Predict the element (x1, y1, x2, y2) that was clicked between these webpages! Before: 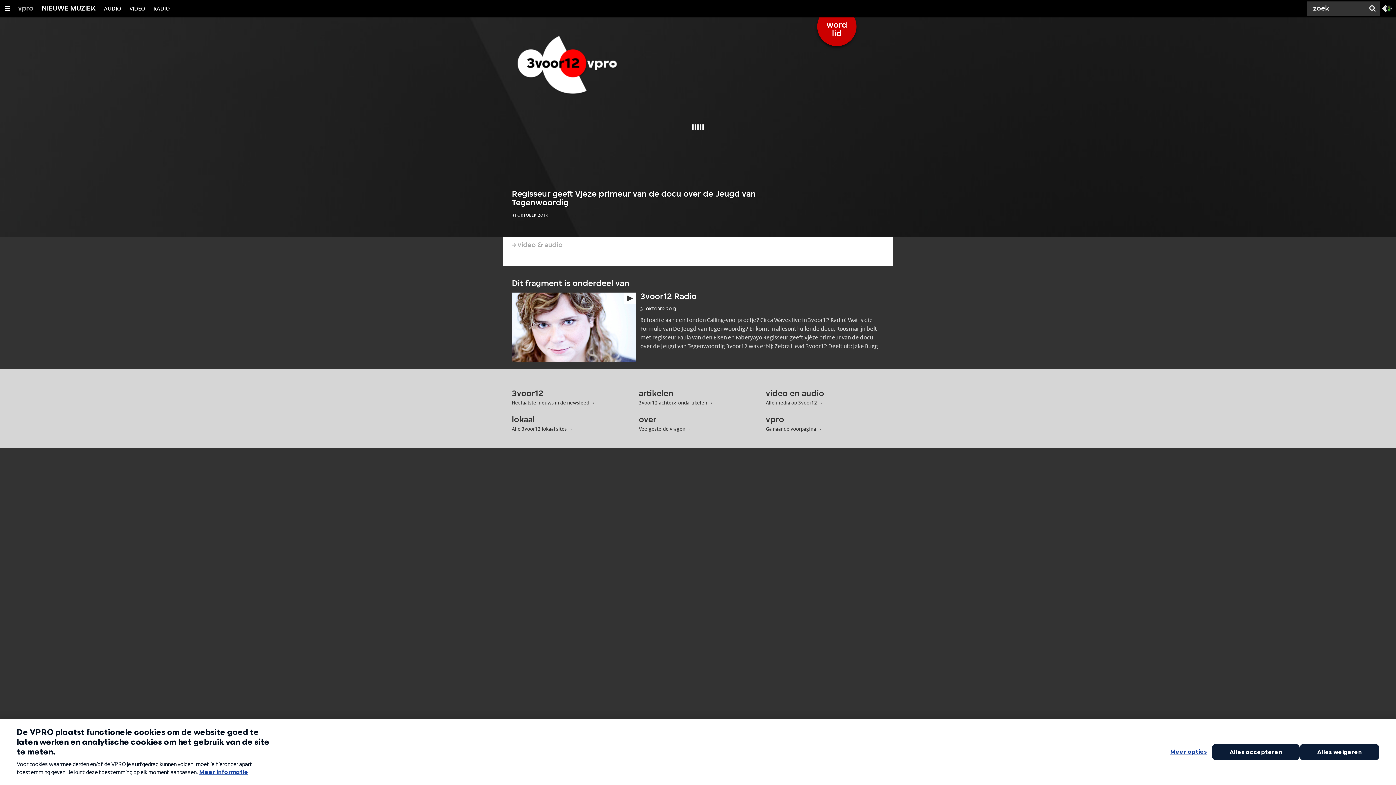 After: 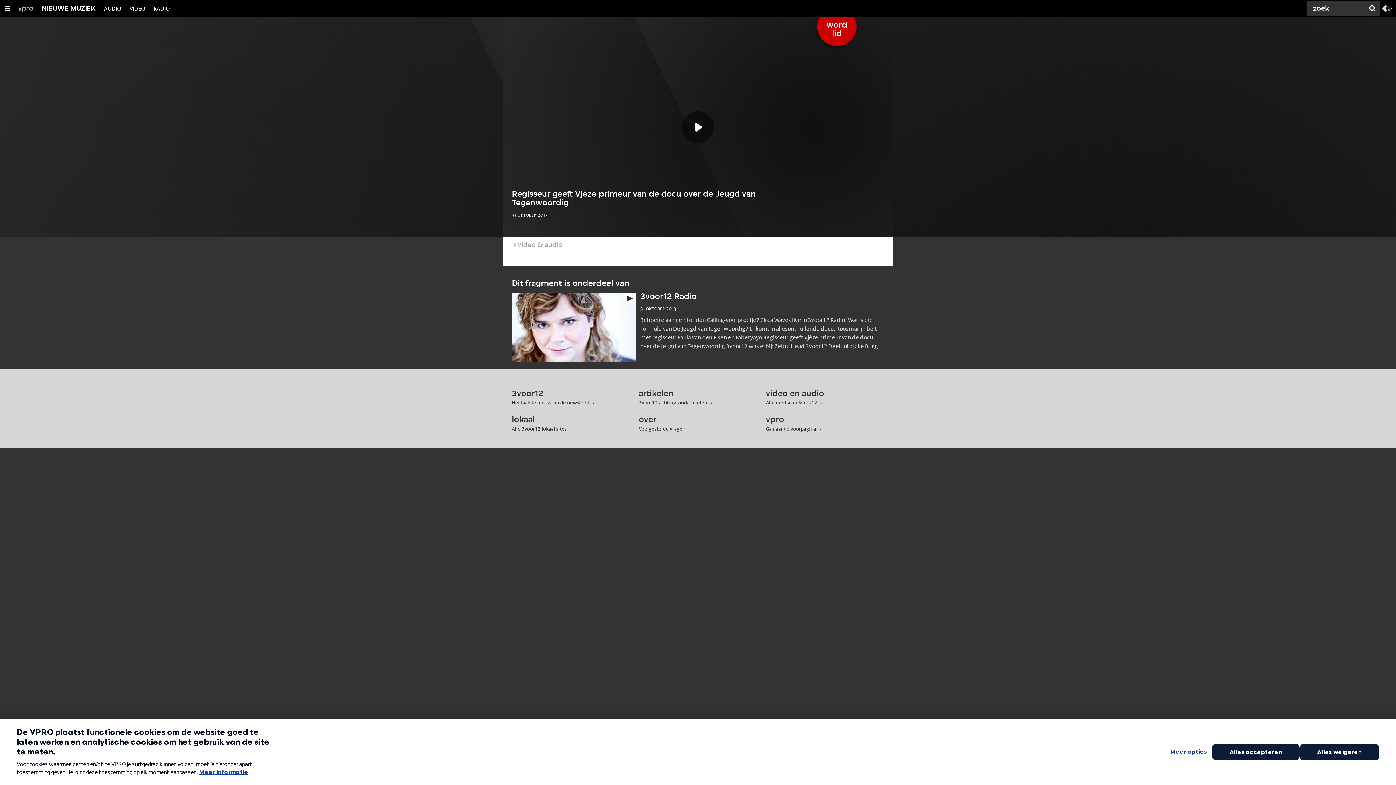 Action: label: Ga naar 3fm.nl bbox: (1380, 0, 1394, 15)